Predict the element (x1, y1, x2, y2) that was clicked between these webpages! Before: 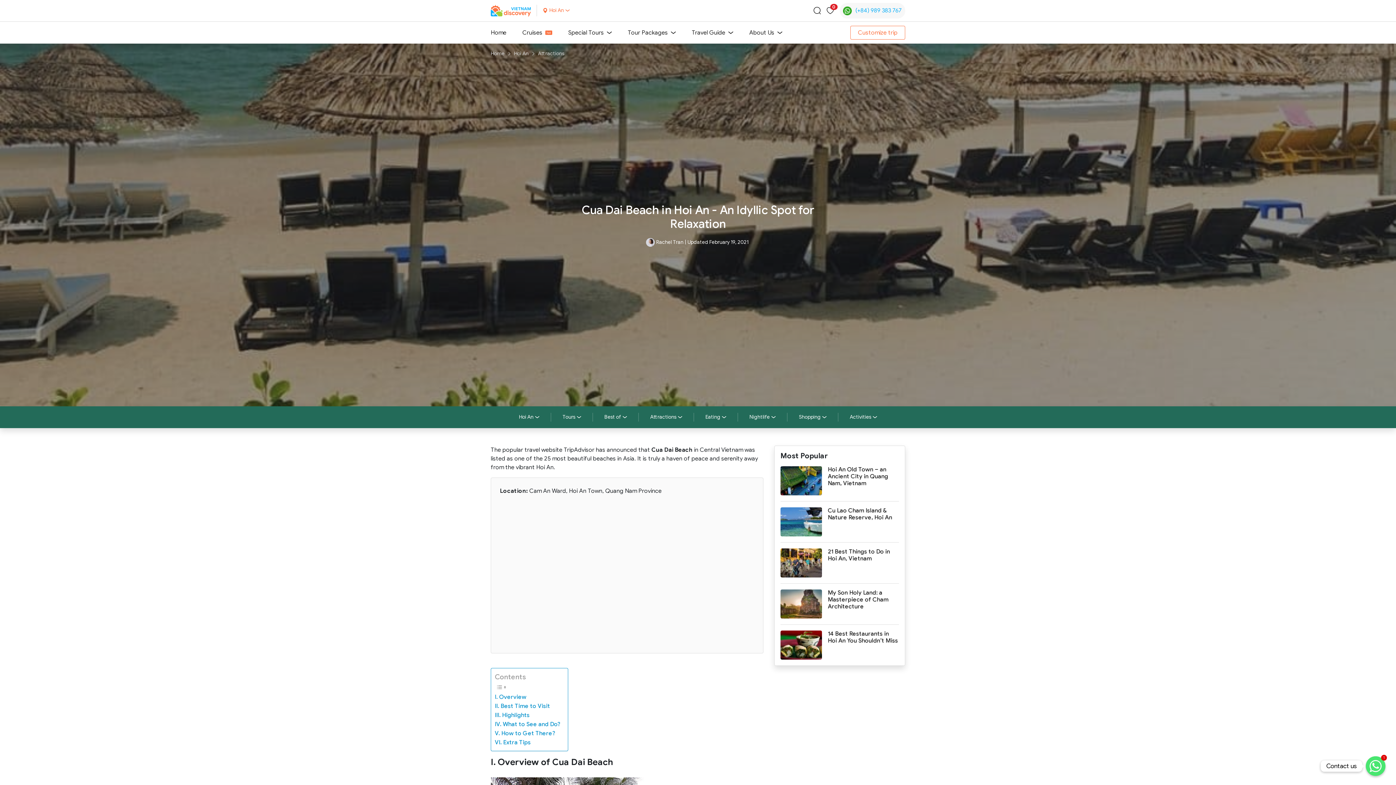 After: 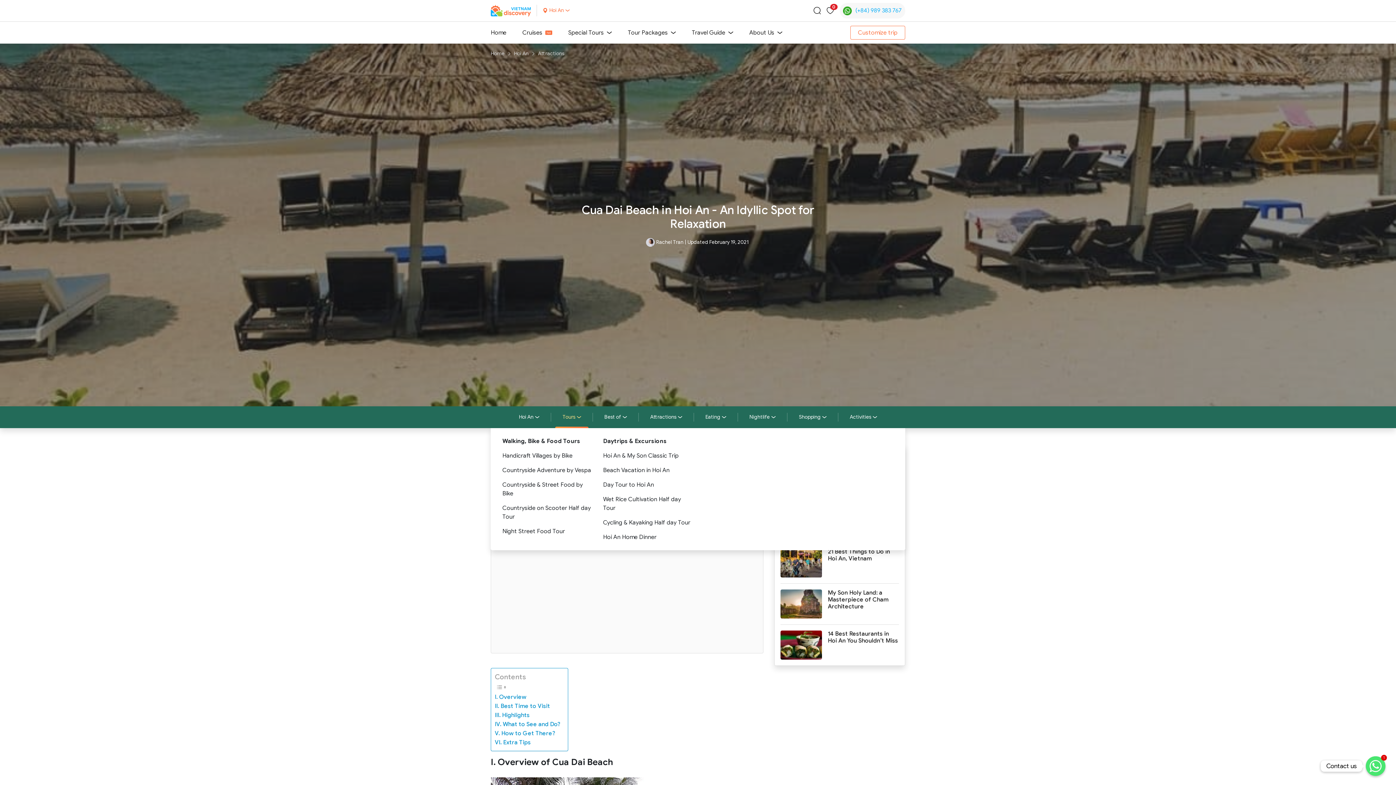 Action: bbox: (551, 413, 592, 421) label: Tours